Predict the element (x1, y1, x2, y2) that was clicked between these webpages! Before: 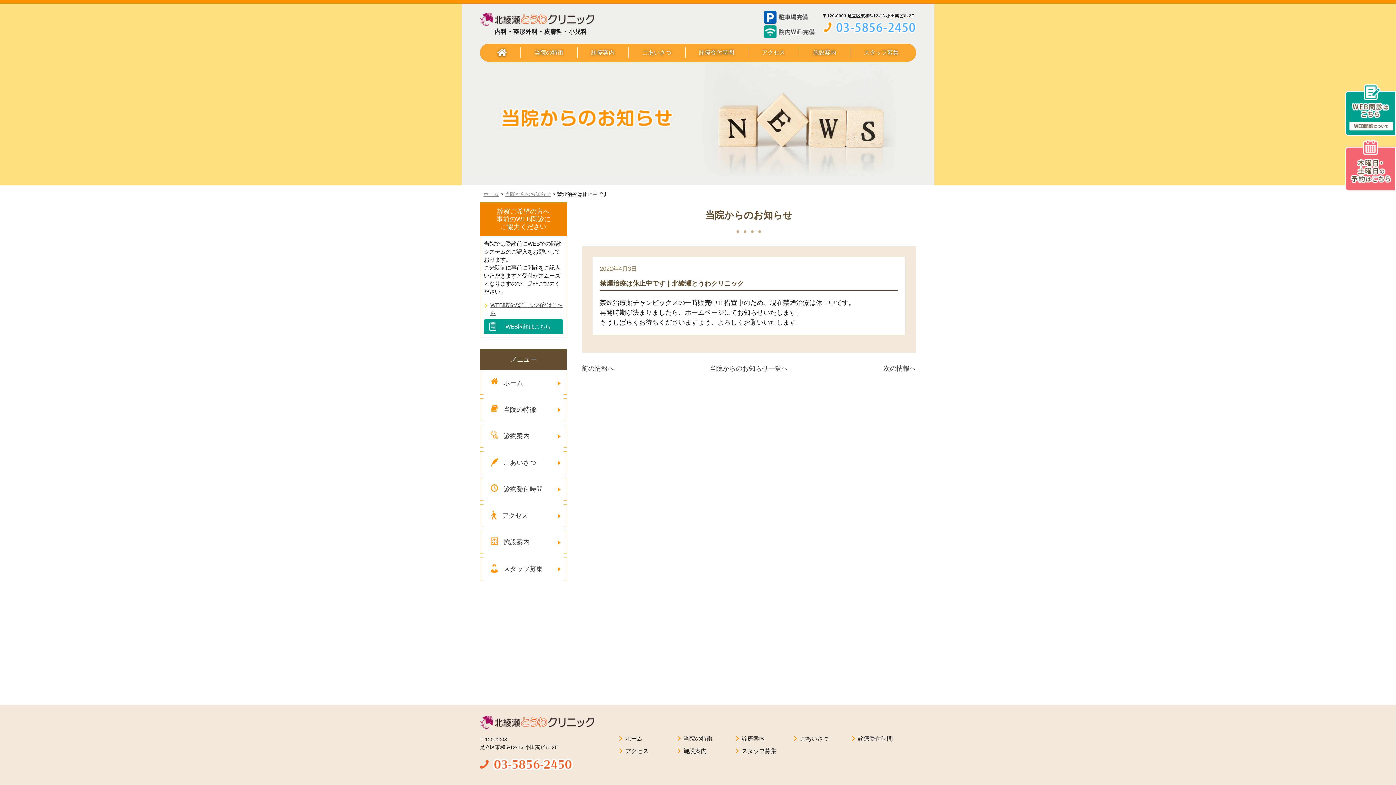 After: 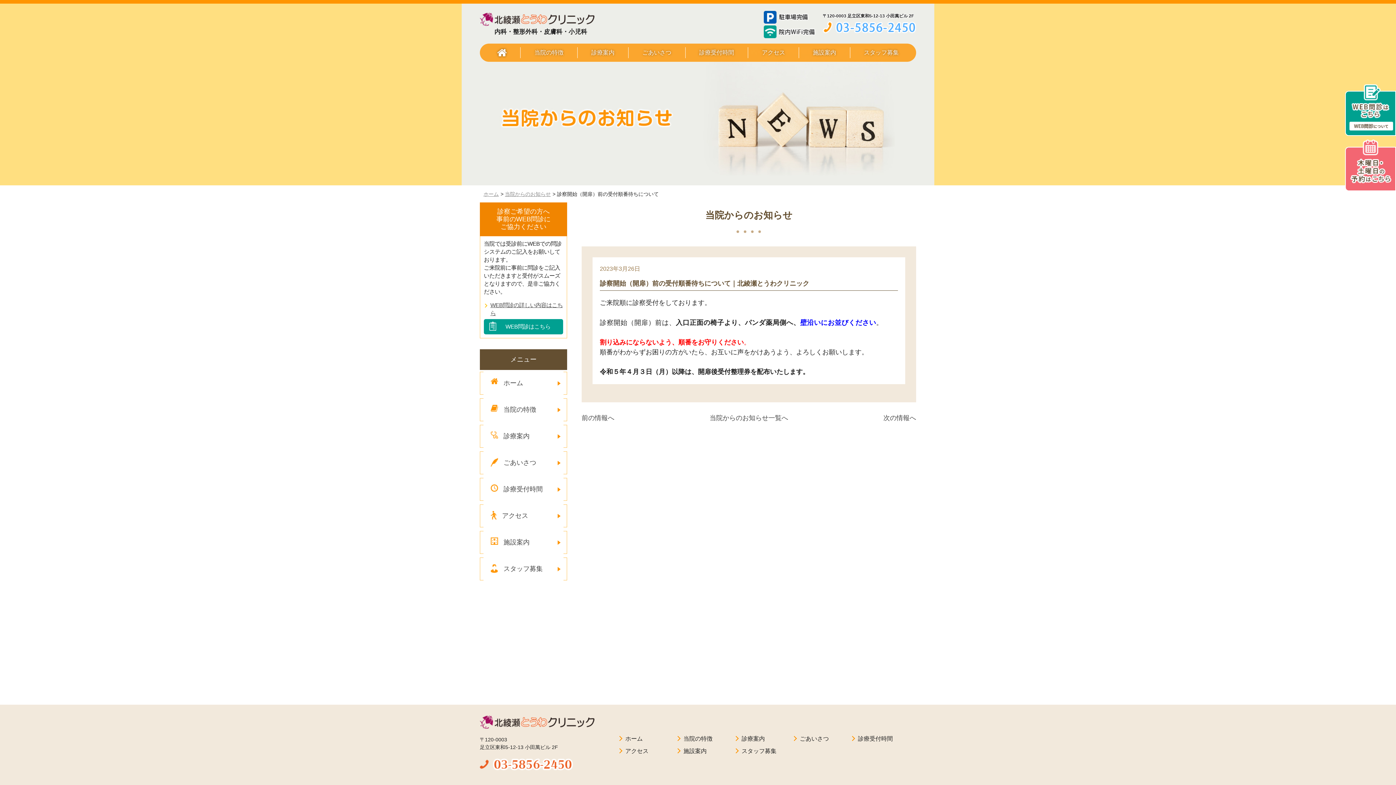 Action: bbox: (883, 365, 916, 372) label: 次の情報へ